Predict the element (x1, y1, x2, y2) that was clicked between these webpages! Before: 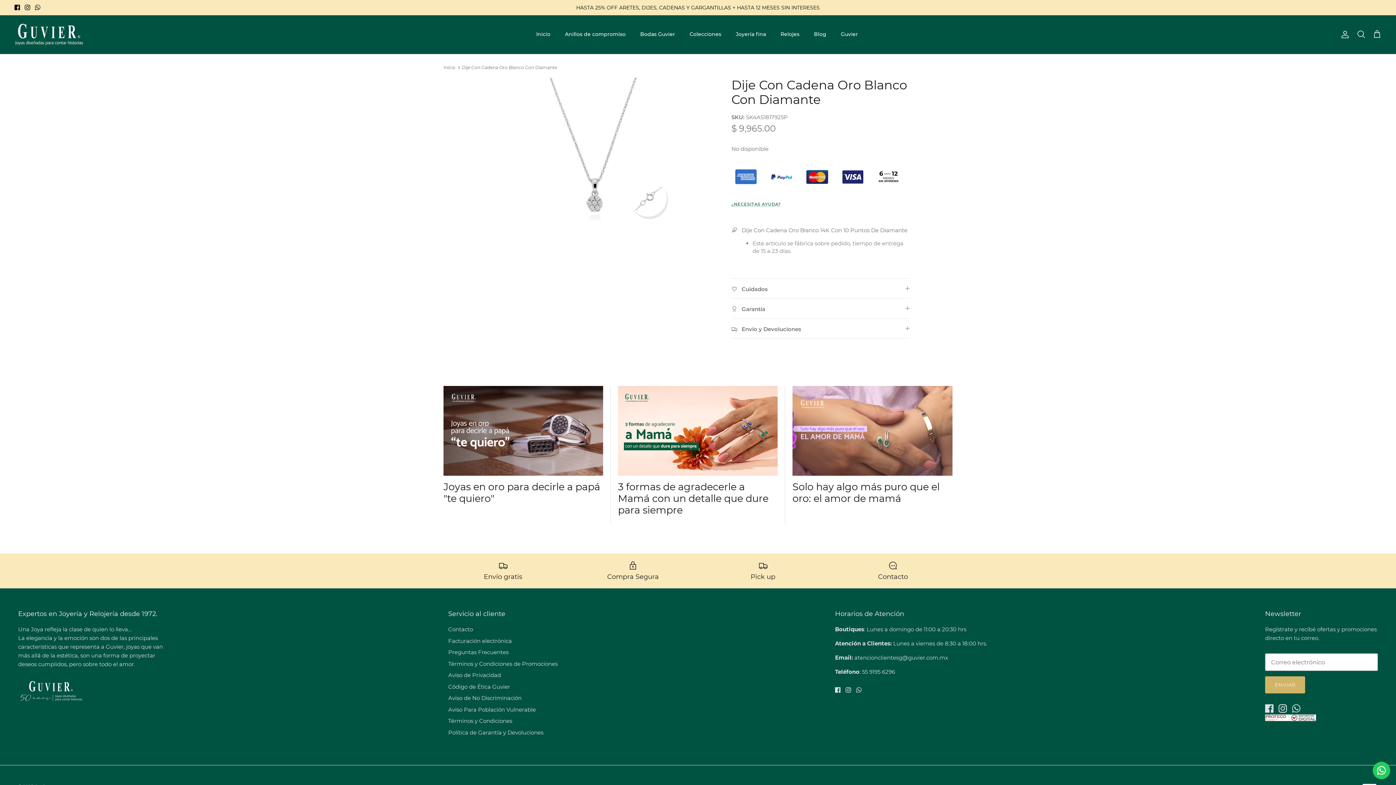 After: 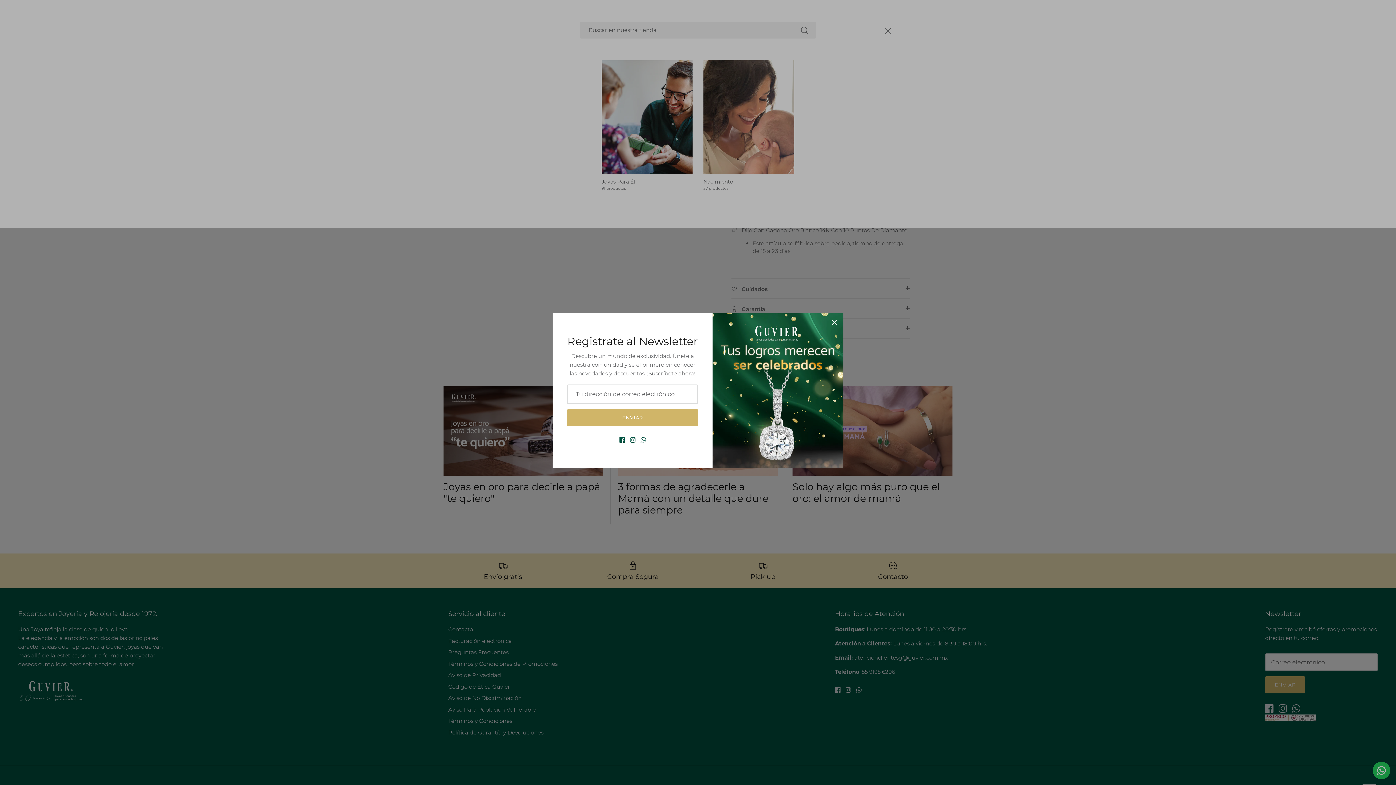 Action: label: Buscar bbox: (1357, 29, 1365, 39)